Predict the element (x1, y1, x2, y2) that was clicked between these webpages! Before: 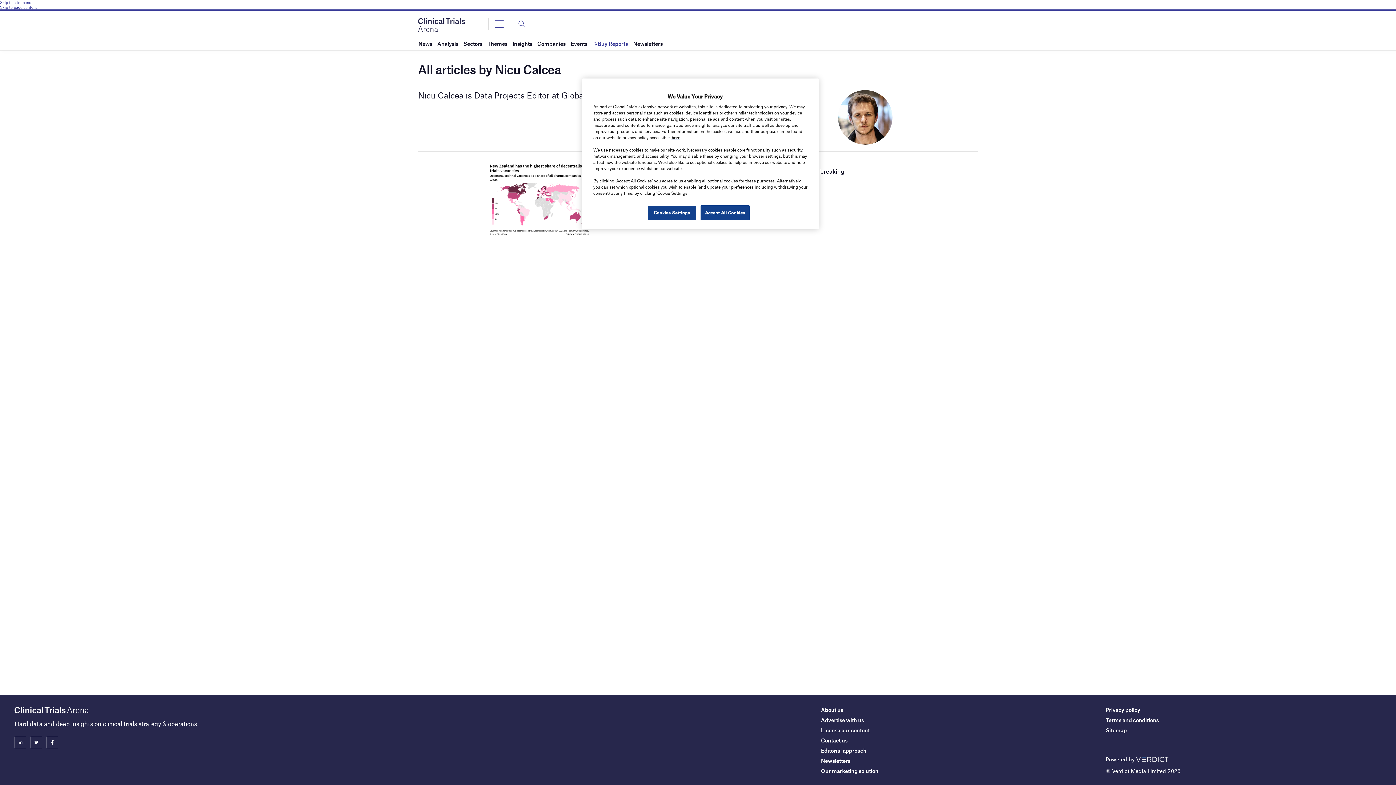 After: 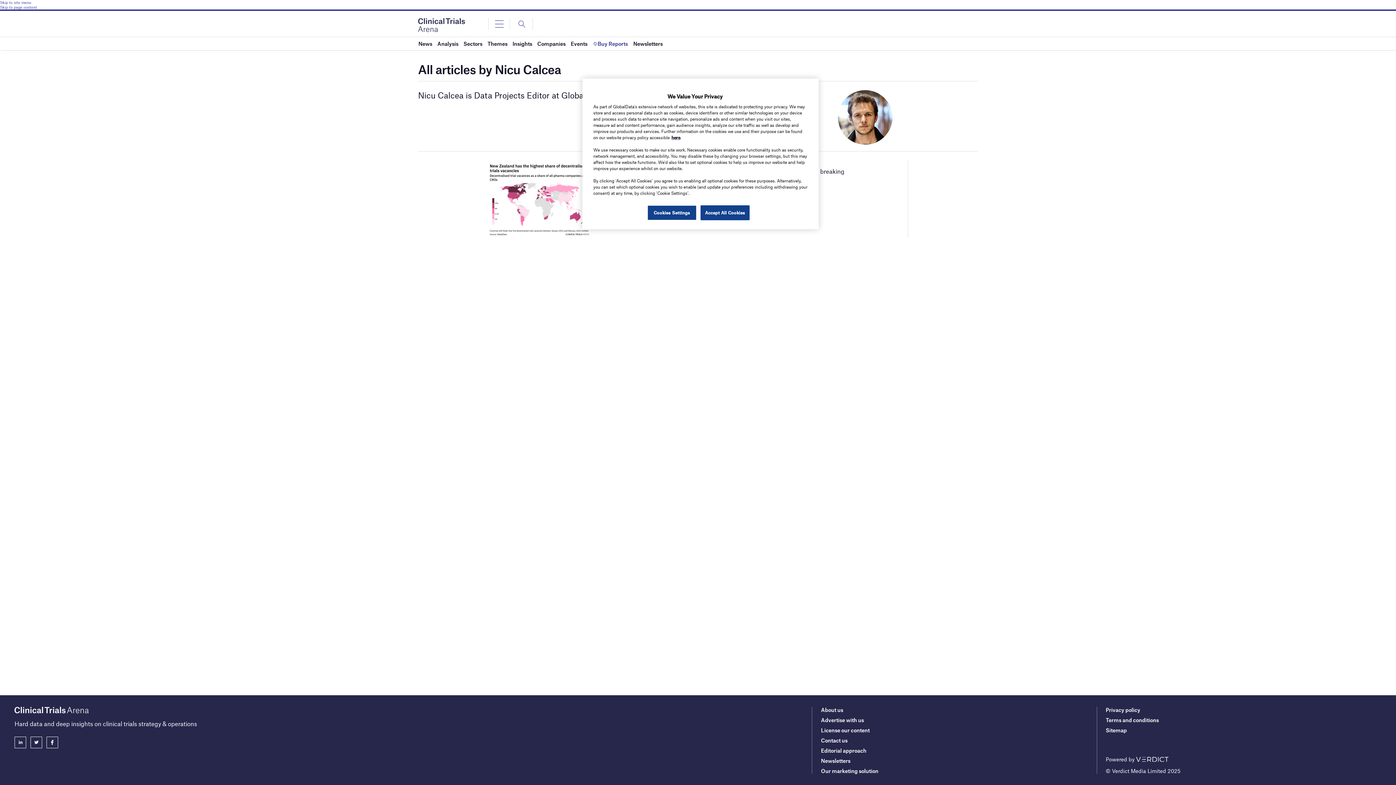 Action: label: Skip to site menu bbox: (0, 0, 1396, 4)